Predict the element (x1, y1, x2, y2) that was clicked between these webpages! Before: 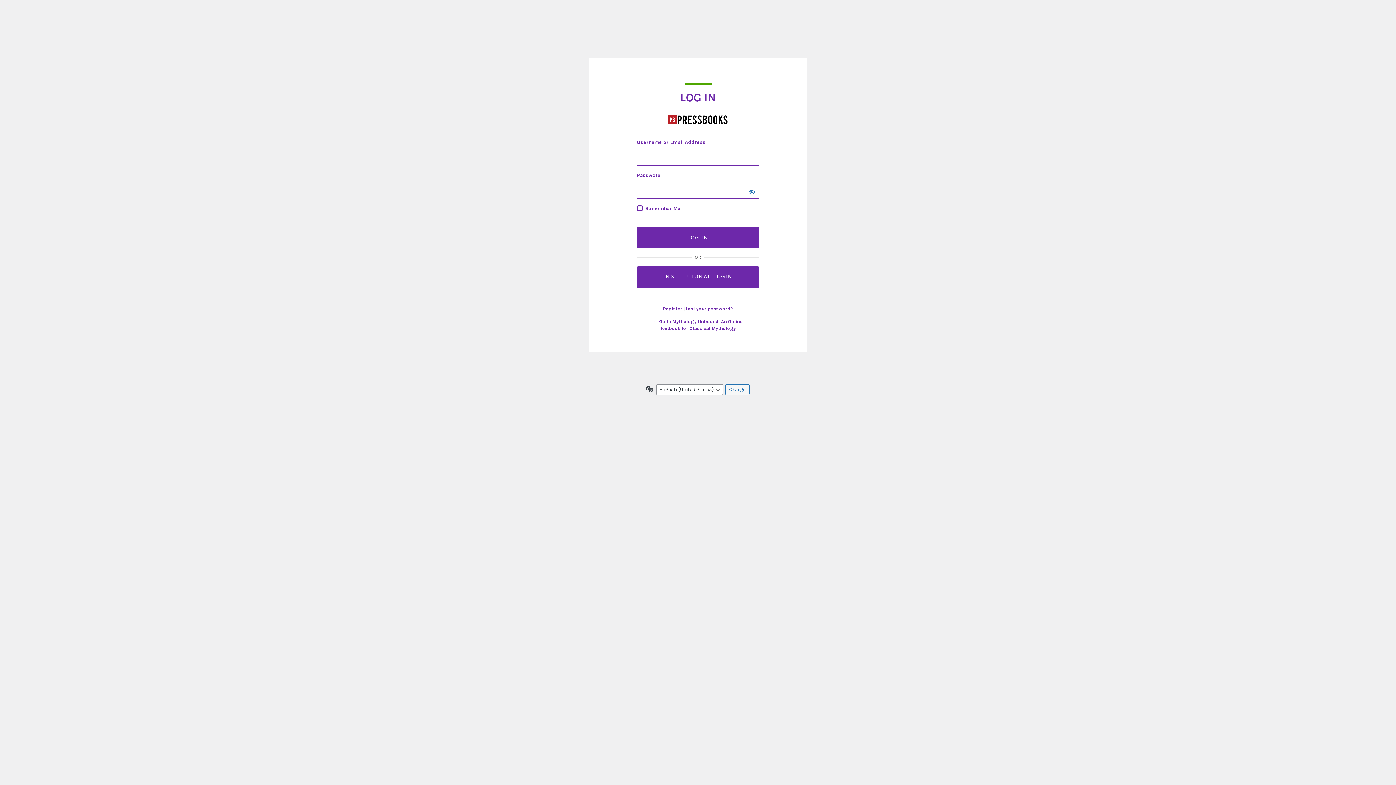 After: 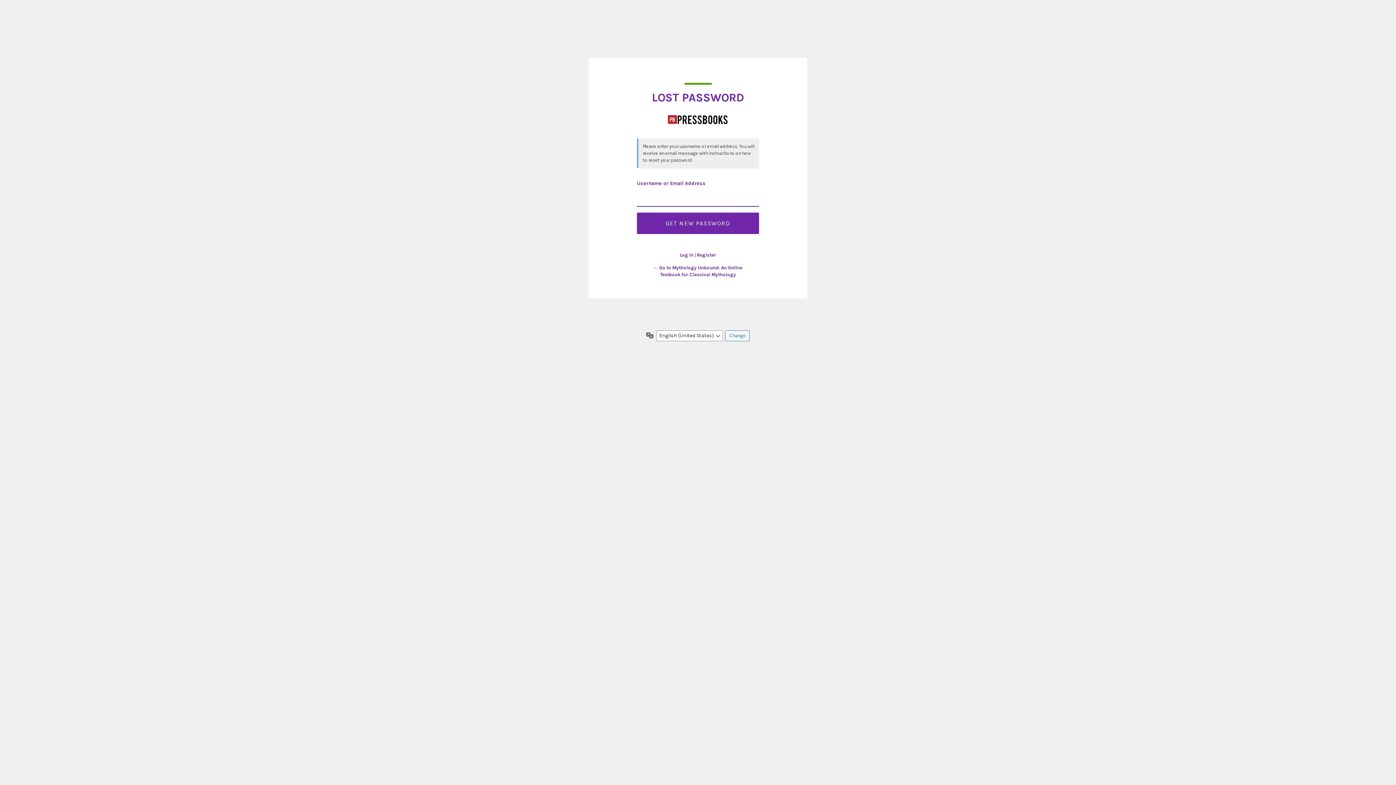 Action: label: Lost your password? bbox: (685, 306, 733, 311)